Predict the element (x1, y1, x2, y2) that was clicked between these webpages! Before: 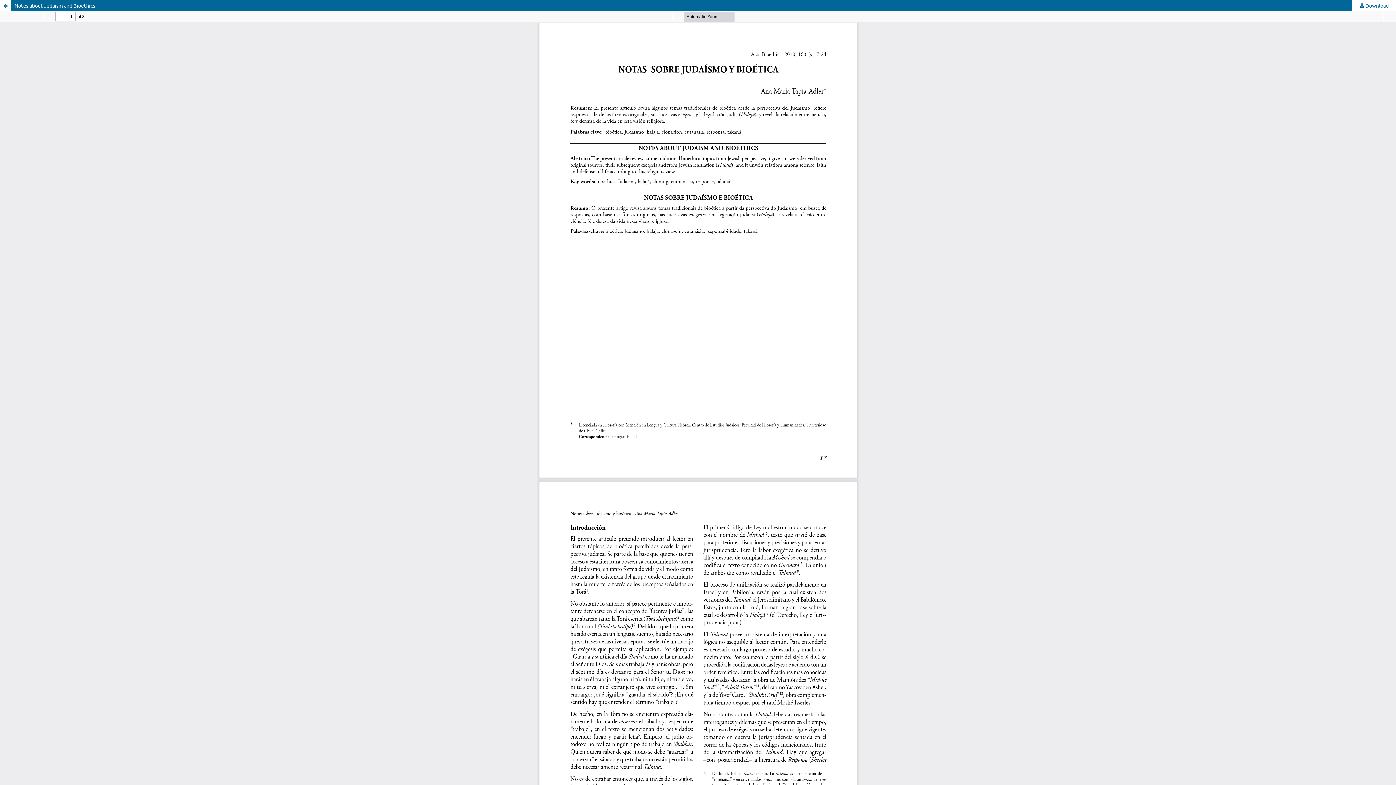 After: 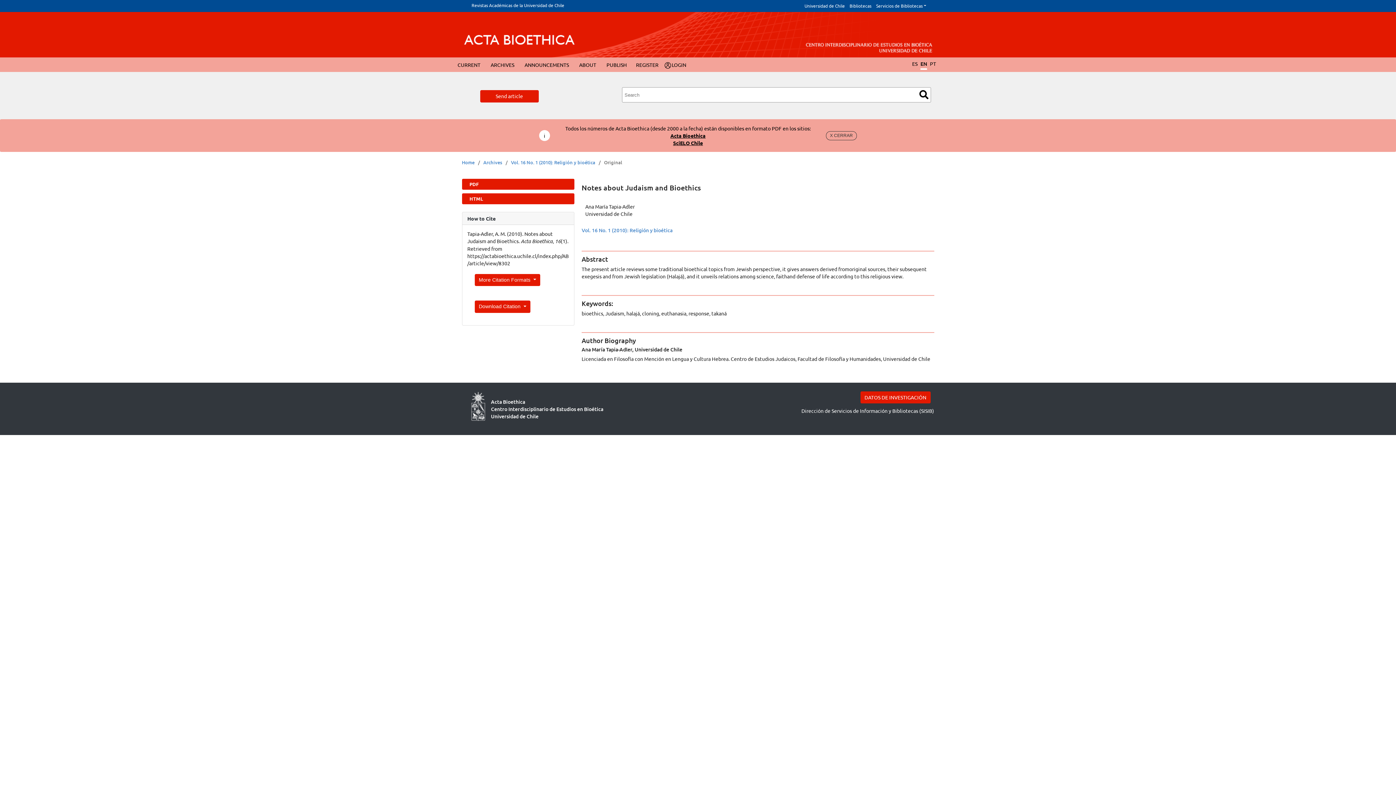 Action: label: Return to Article Details bbox: (0, 0, 10, 10)